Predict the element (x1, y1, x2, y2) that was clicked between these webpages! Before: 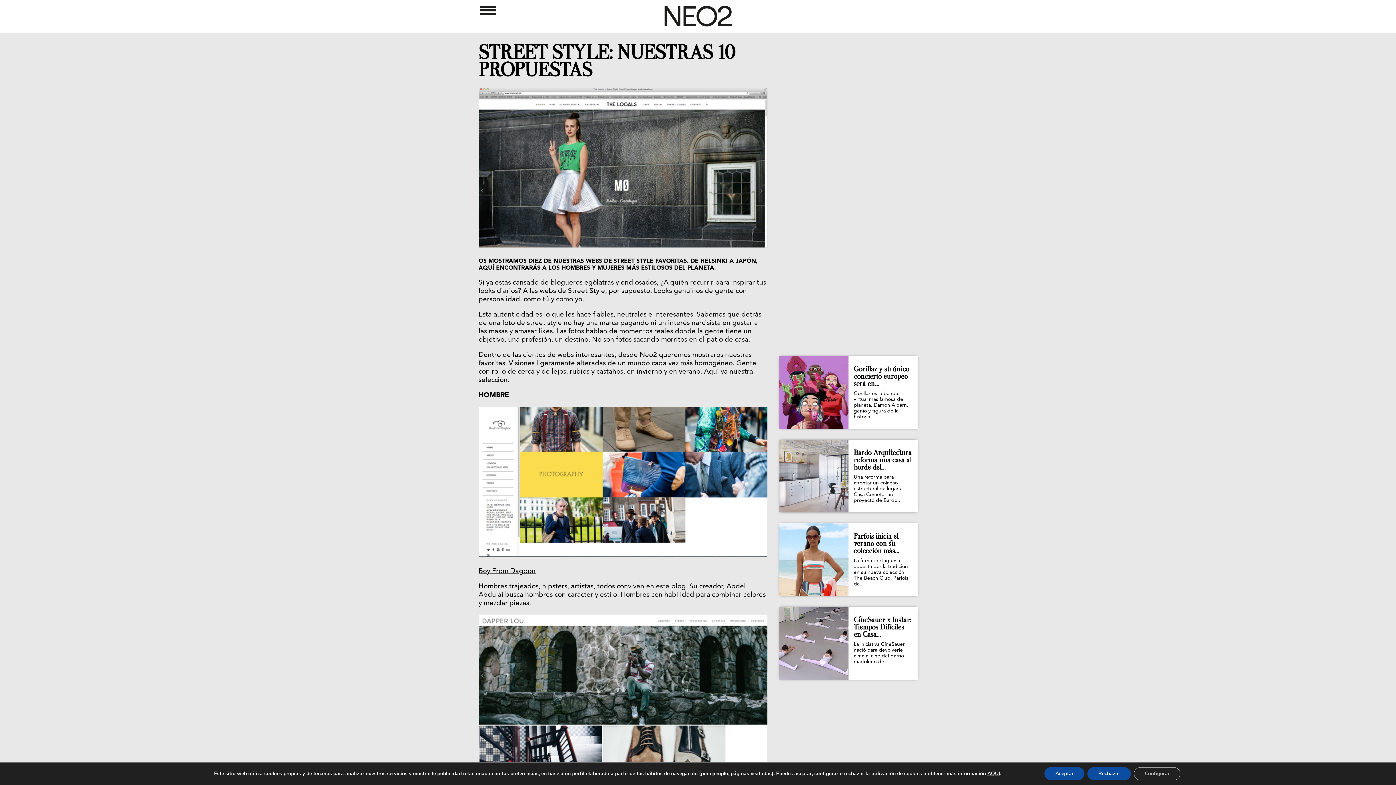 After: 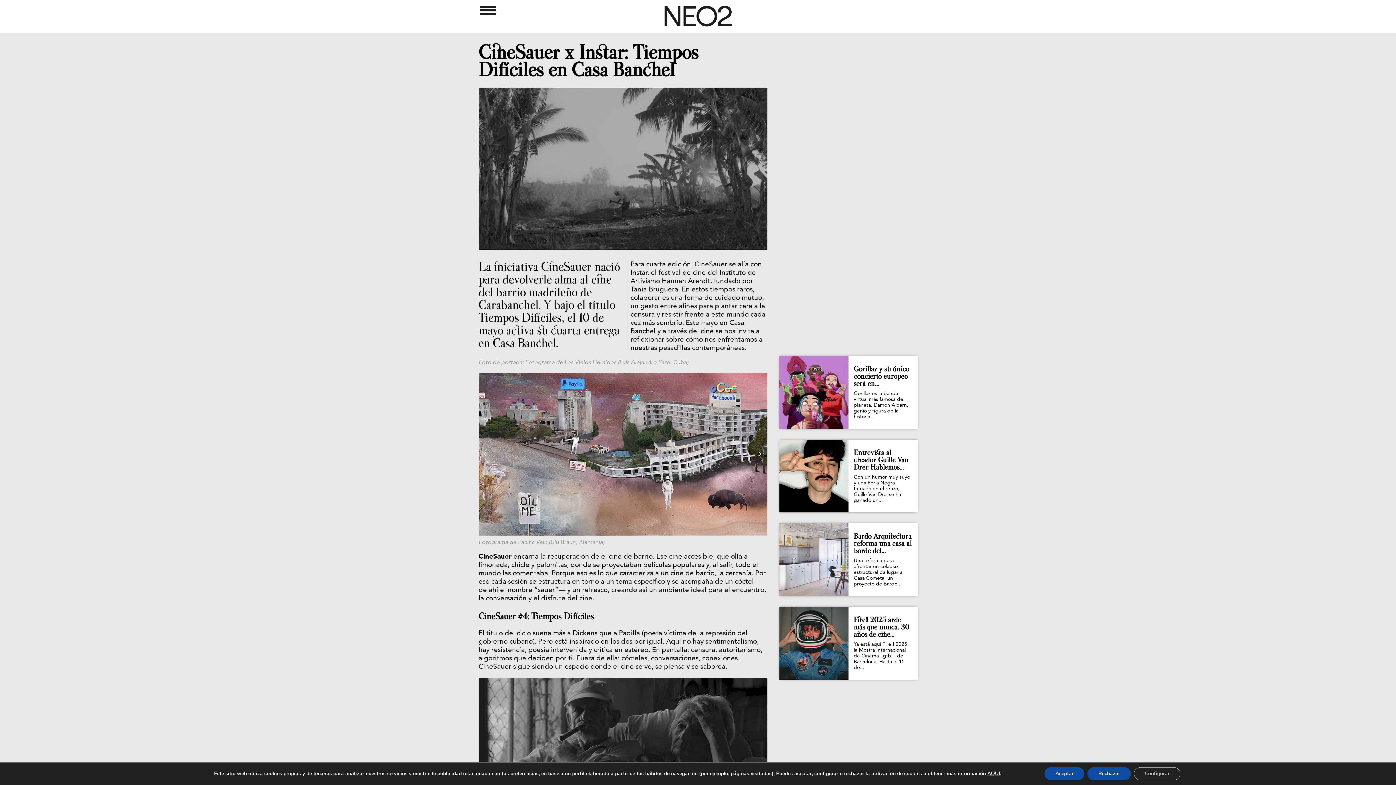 Action: bbox: (779, 607, 848, 680)